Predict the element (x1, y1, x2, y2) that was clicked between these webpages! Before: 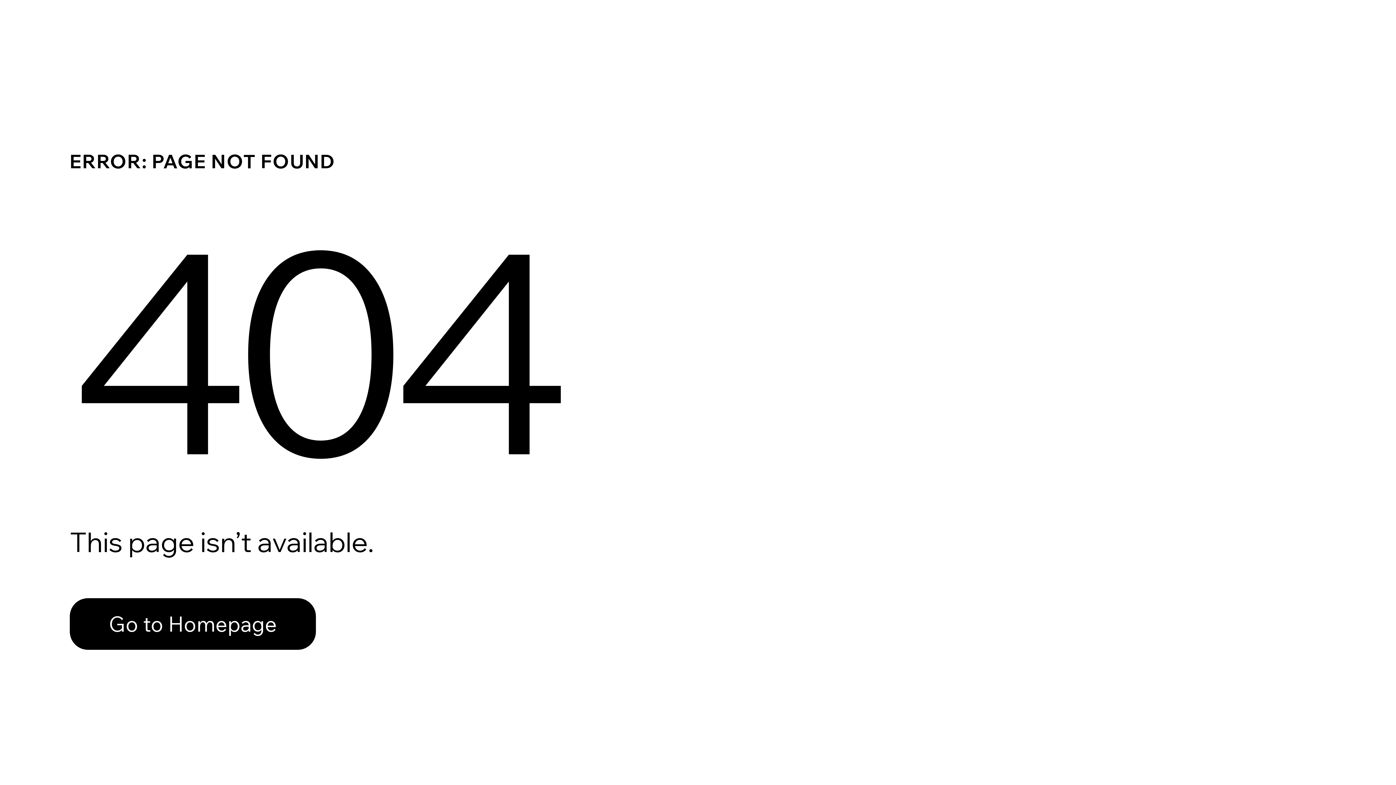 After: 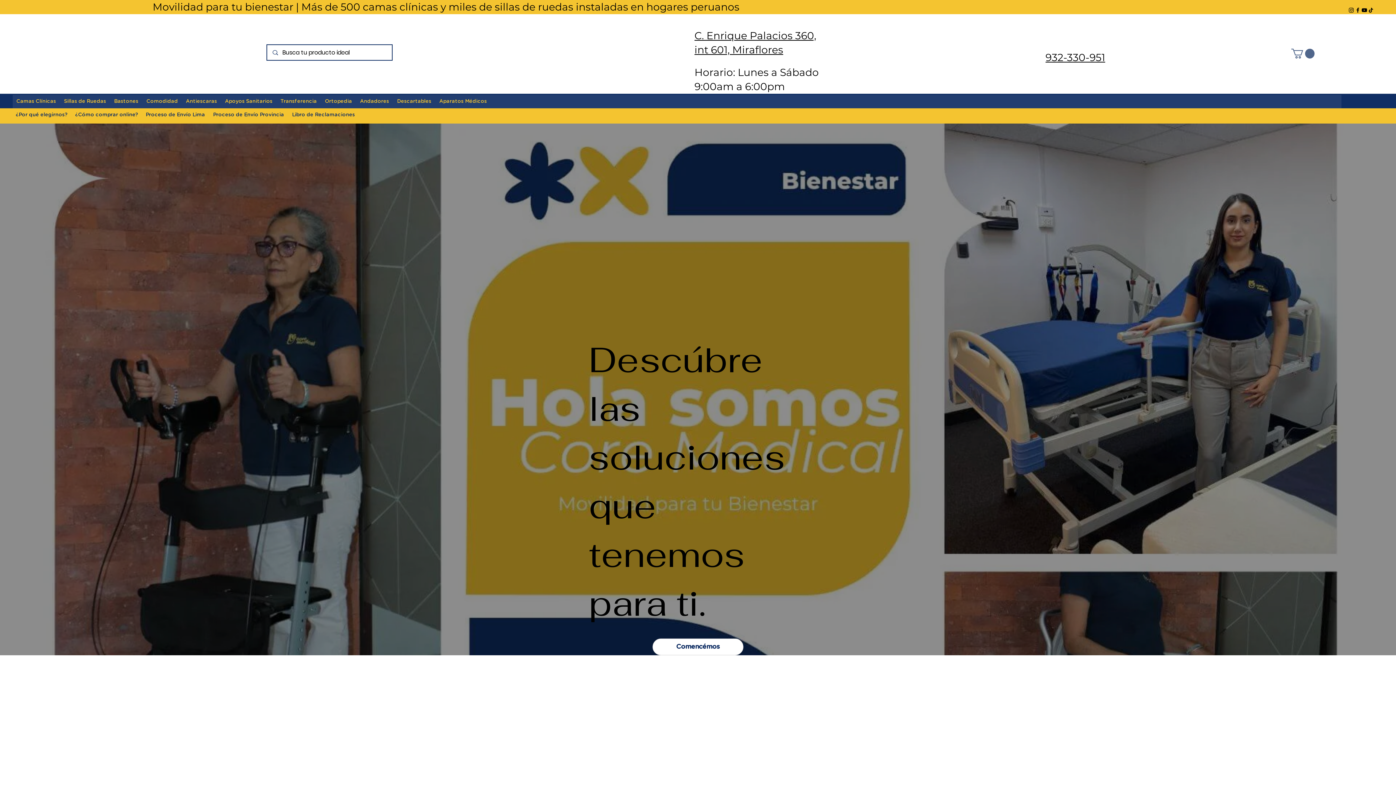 Action: label: Go to Homepage bbox: (69, 598, 316, 650)